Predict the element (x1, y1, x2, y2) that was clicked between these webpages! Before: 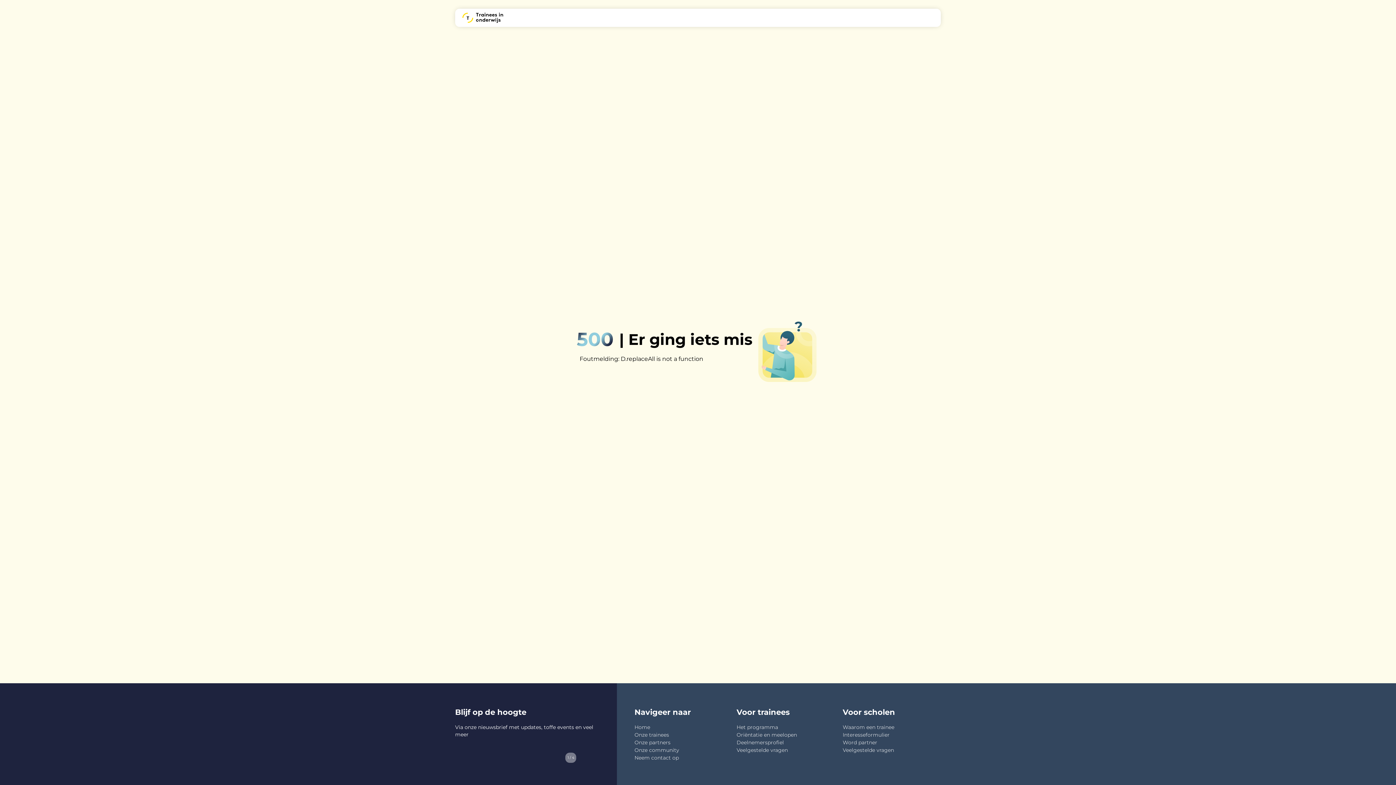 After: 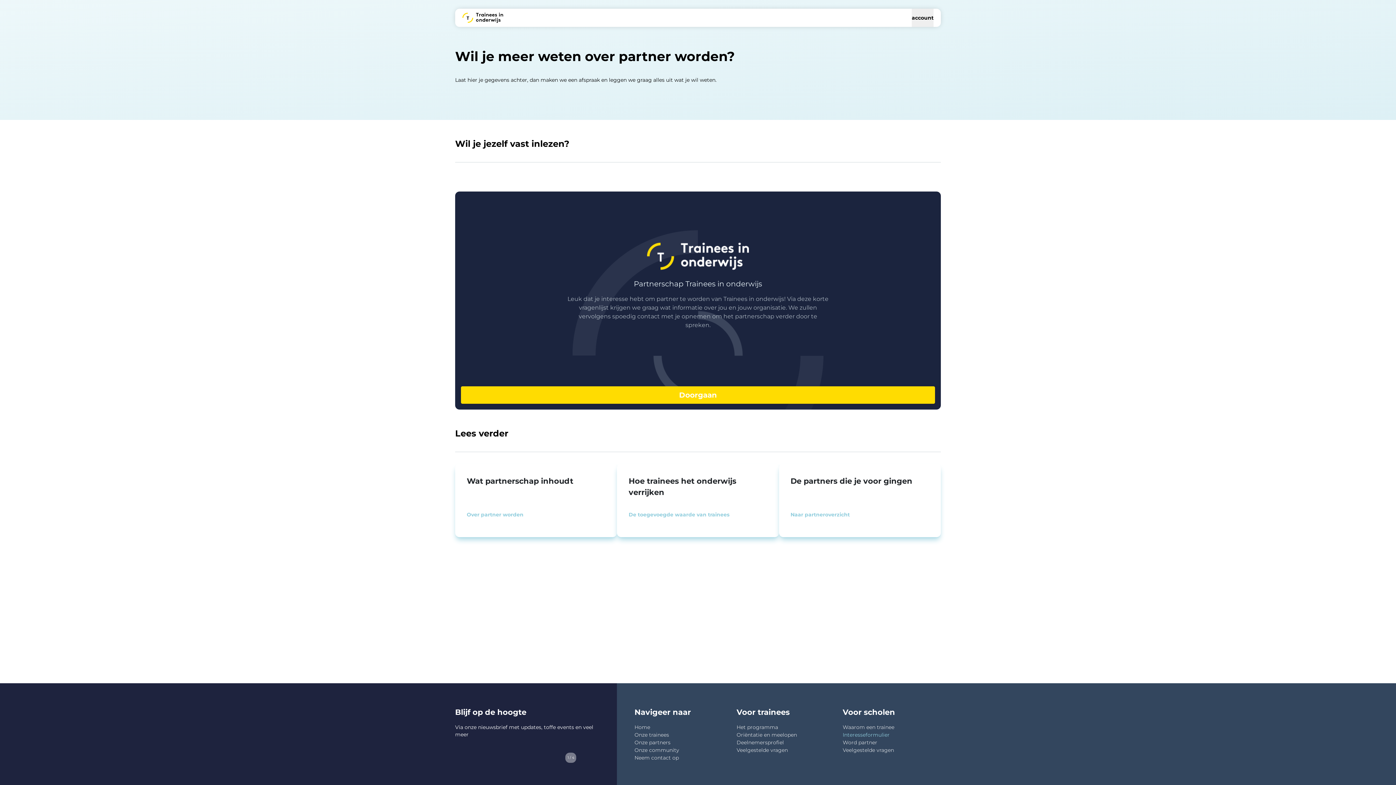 Action: bbox: (842, 732, 889, 738) label: Interesseformulier